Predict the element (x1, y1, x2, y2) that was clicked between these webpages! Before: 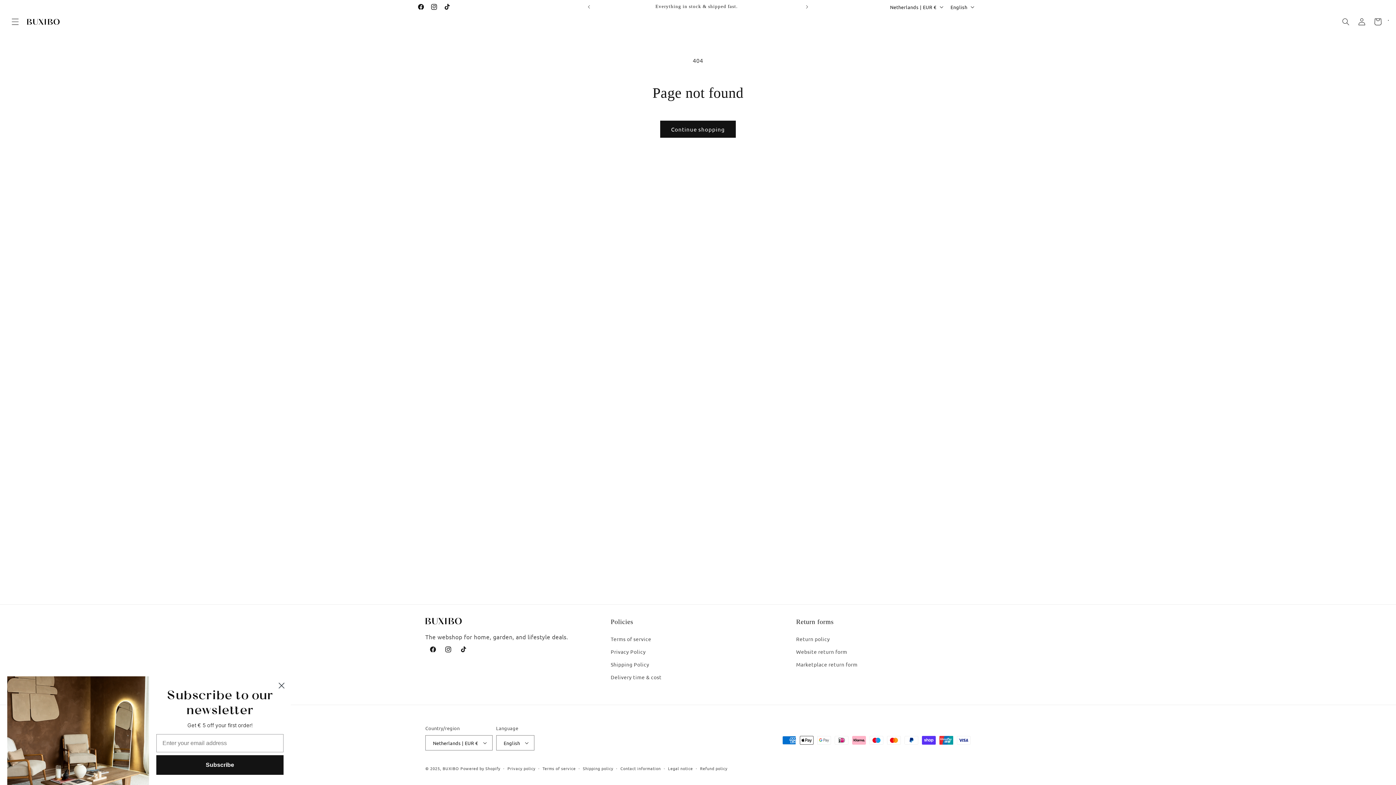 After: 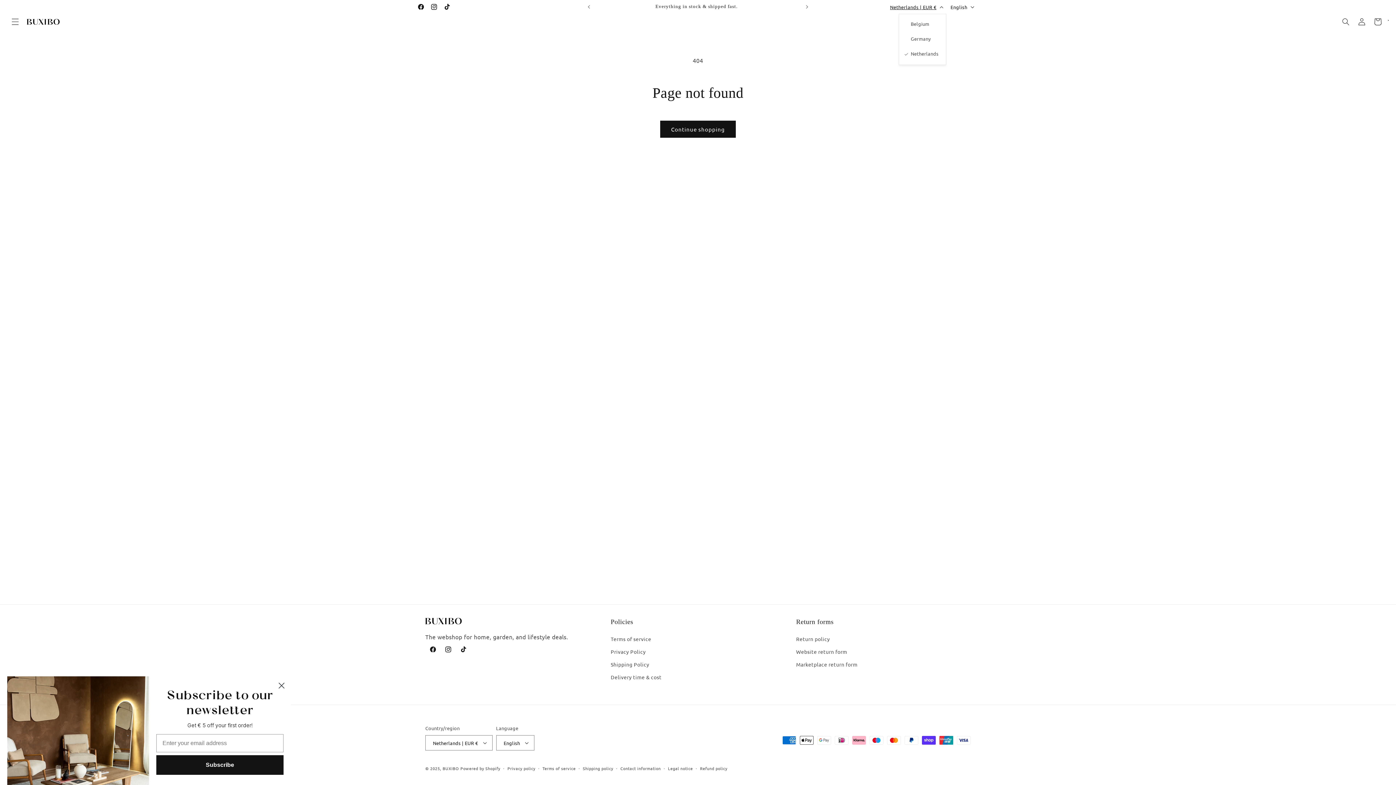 Action: label: Netherlands | EUR € bbox: (885, 0, 946, 13)